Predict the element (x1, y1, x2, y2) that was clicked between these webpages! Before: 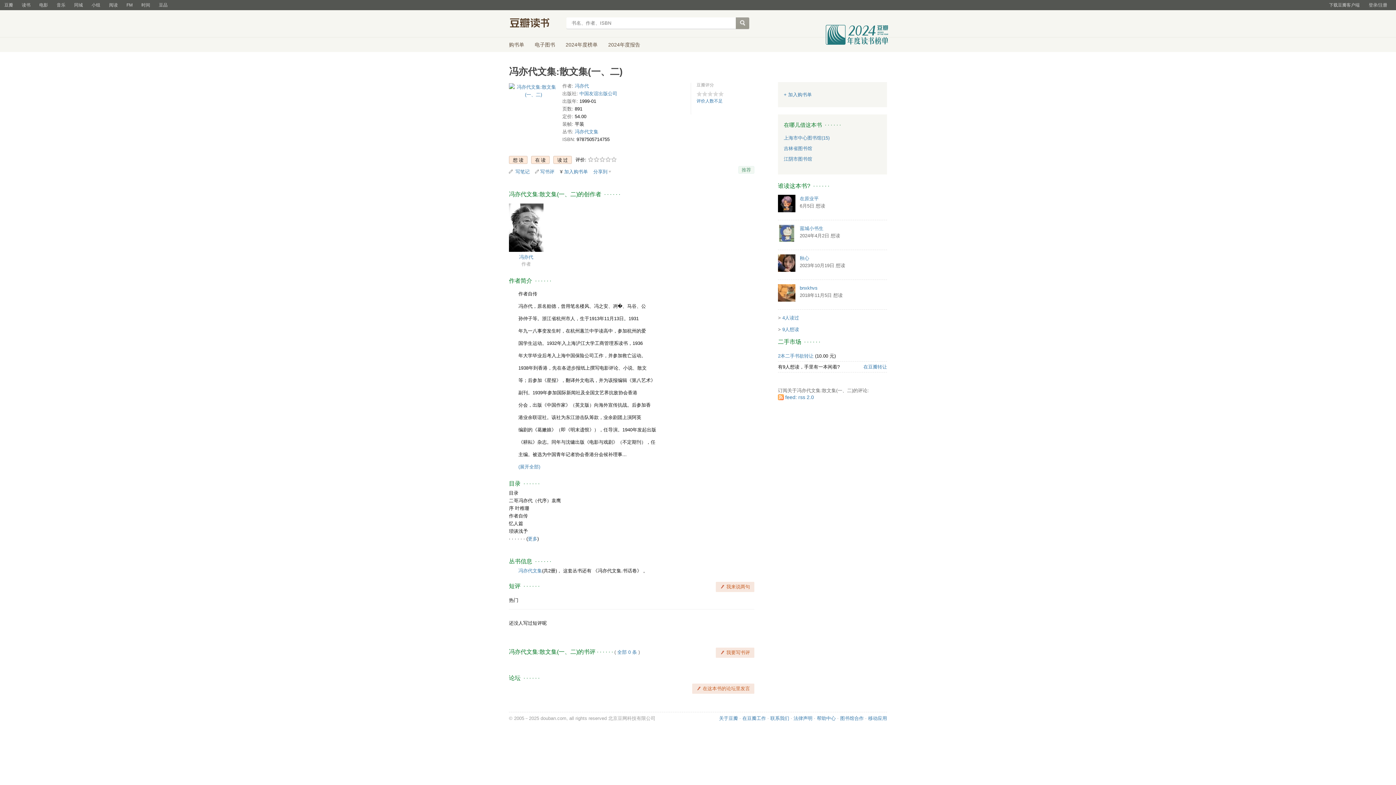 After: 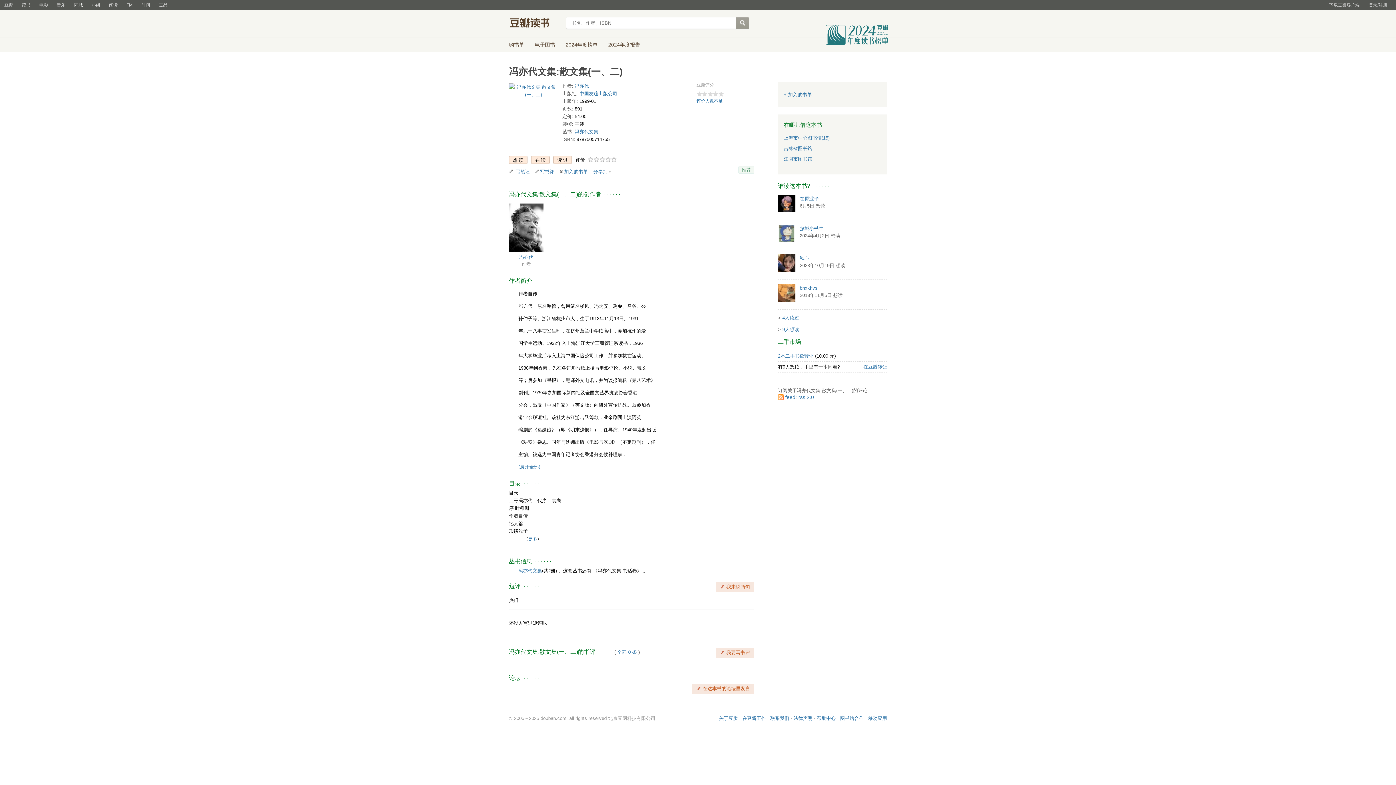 Action: label: 同城 bbox: (69, 0, 87, 10)